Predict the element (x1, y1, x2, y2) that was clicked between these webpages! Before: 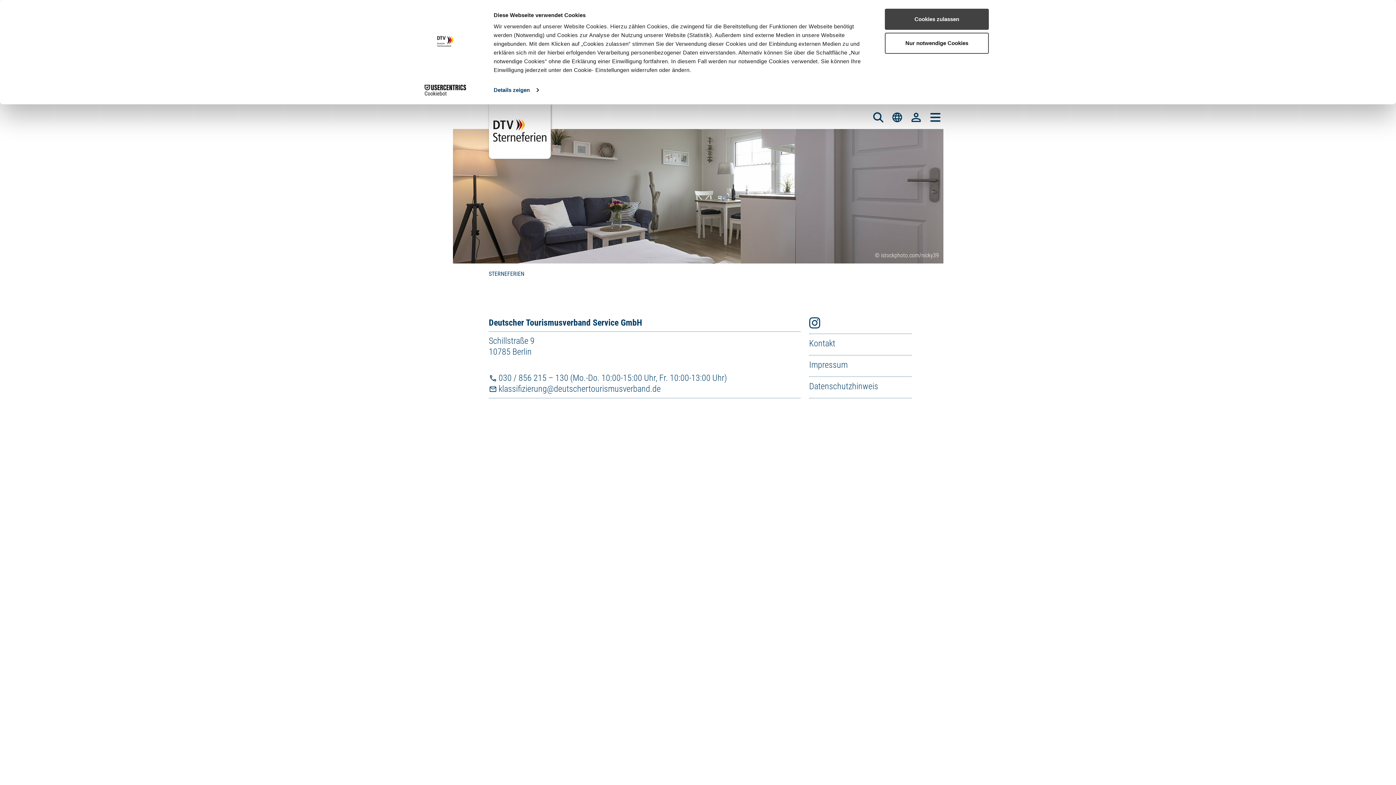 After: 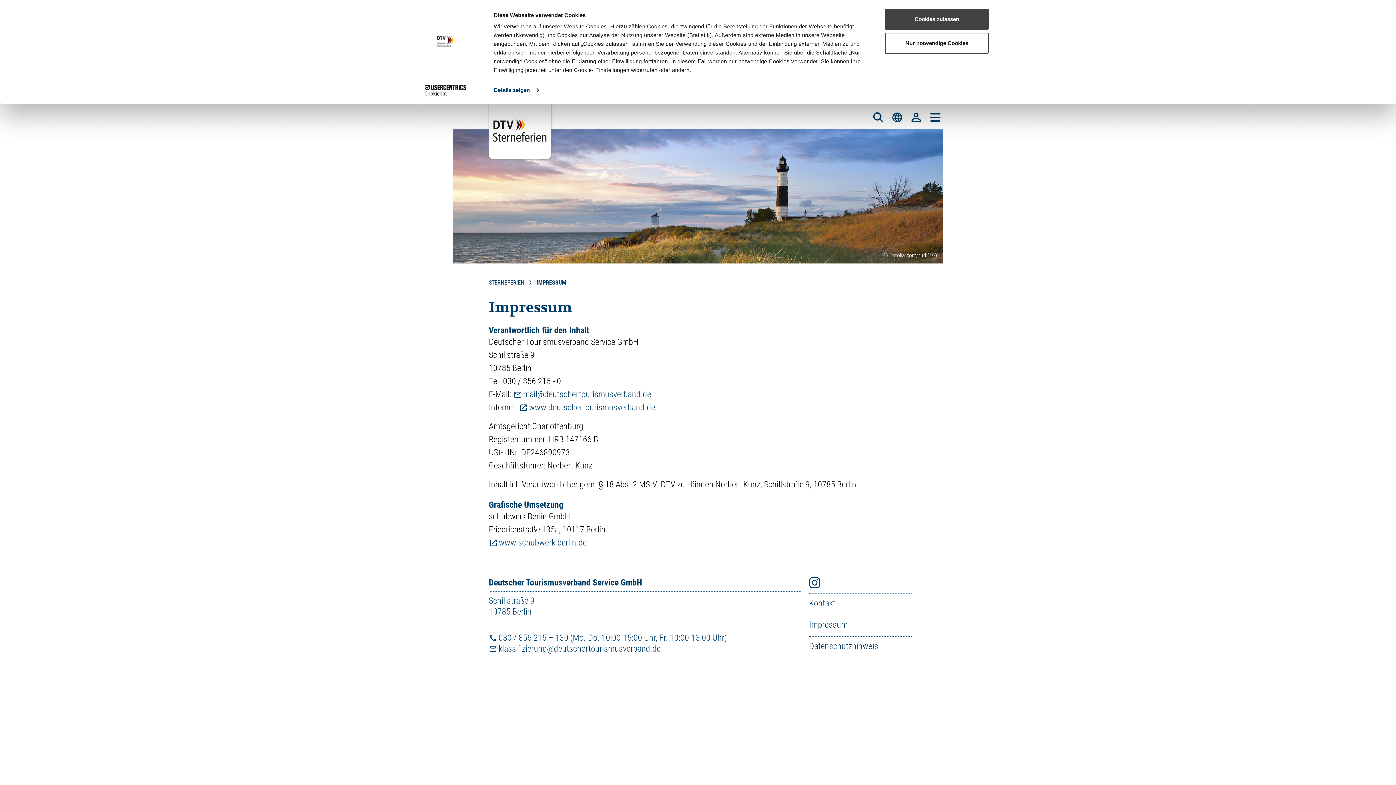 Action: label: Impressum bbox: (809, 356, 911, 373)